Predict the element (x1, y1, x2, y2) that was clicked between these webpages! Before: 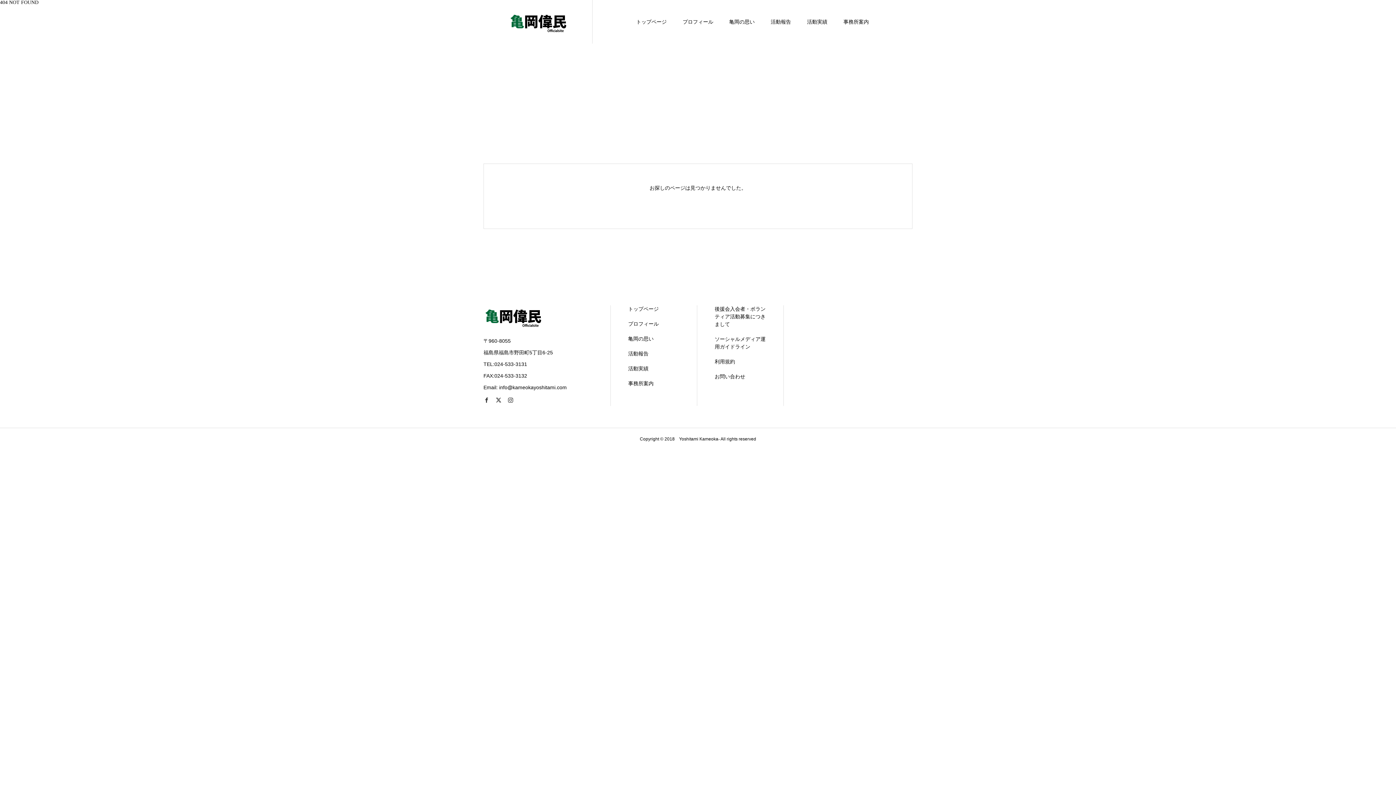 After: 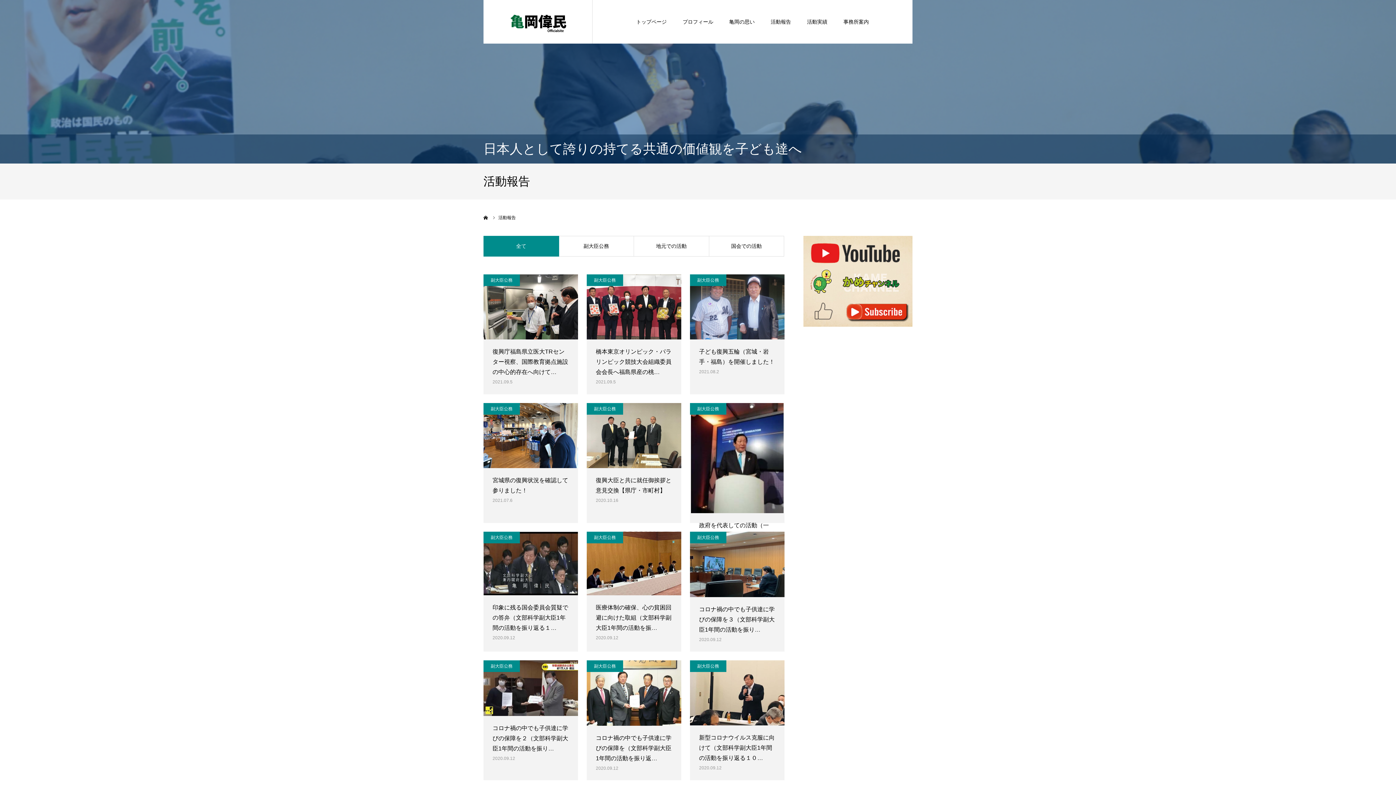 Action: bbox: (628, 350, 679, 357) label: 活動報告